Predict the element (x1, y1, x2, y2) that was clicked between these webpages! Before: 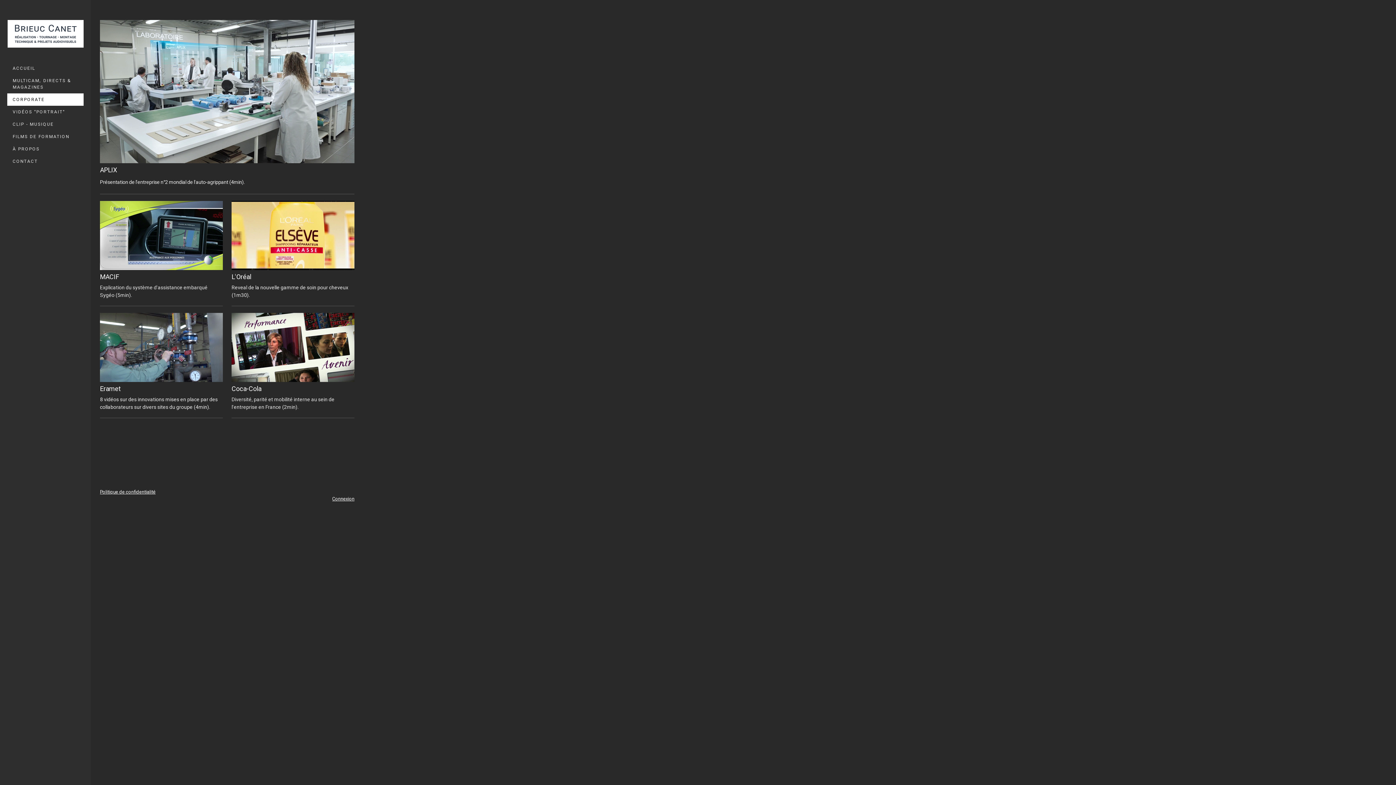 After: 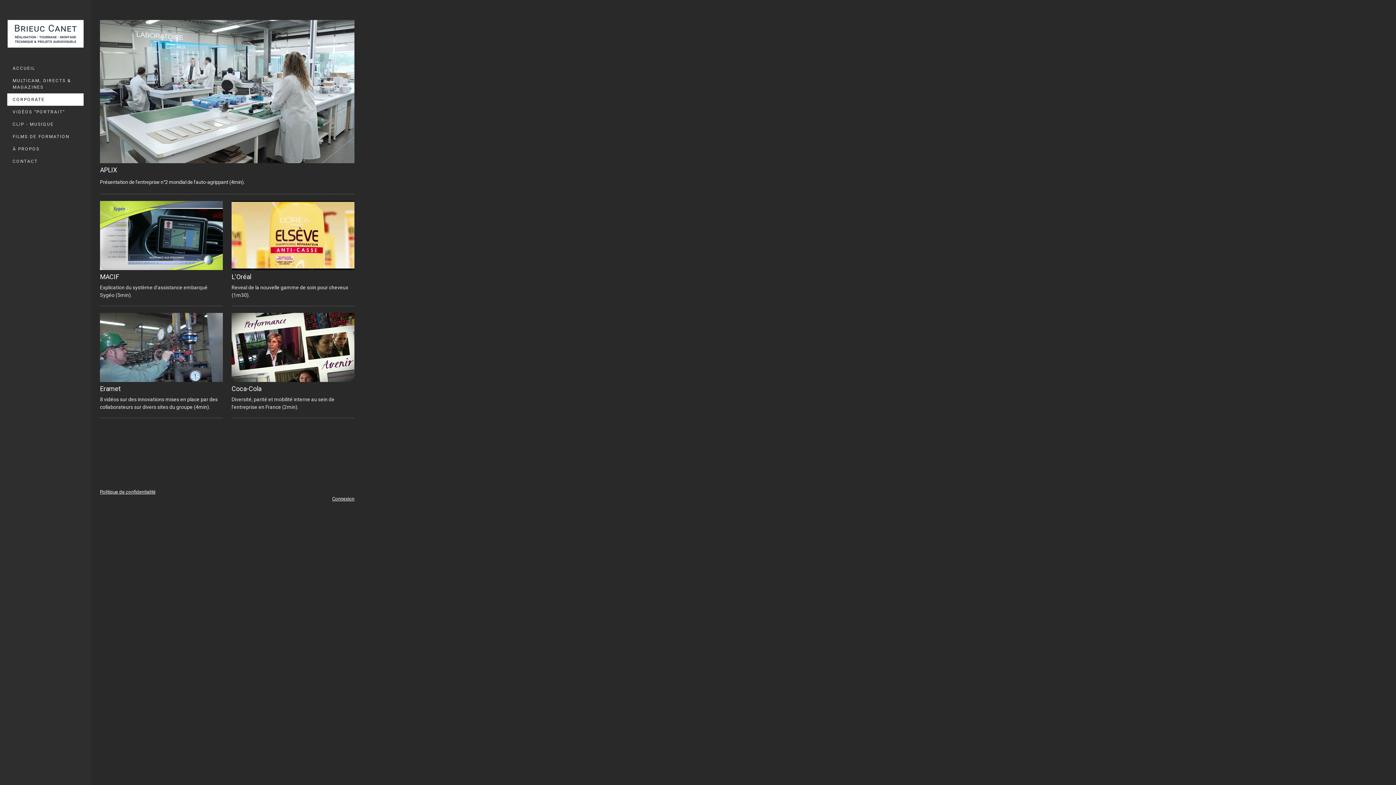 Action: bbox: (231, 313, 354, 319)